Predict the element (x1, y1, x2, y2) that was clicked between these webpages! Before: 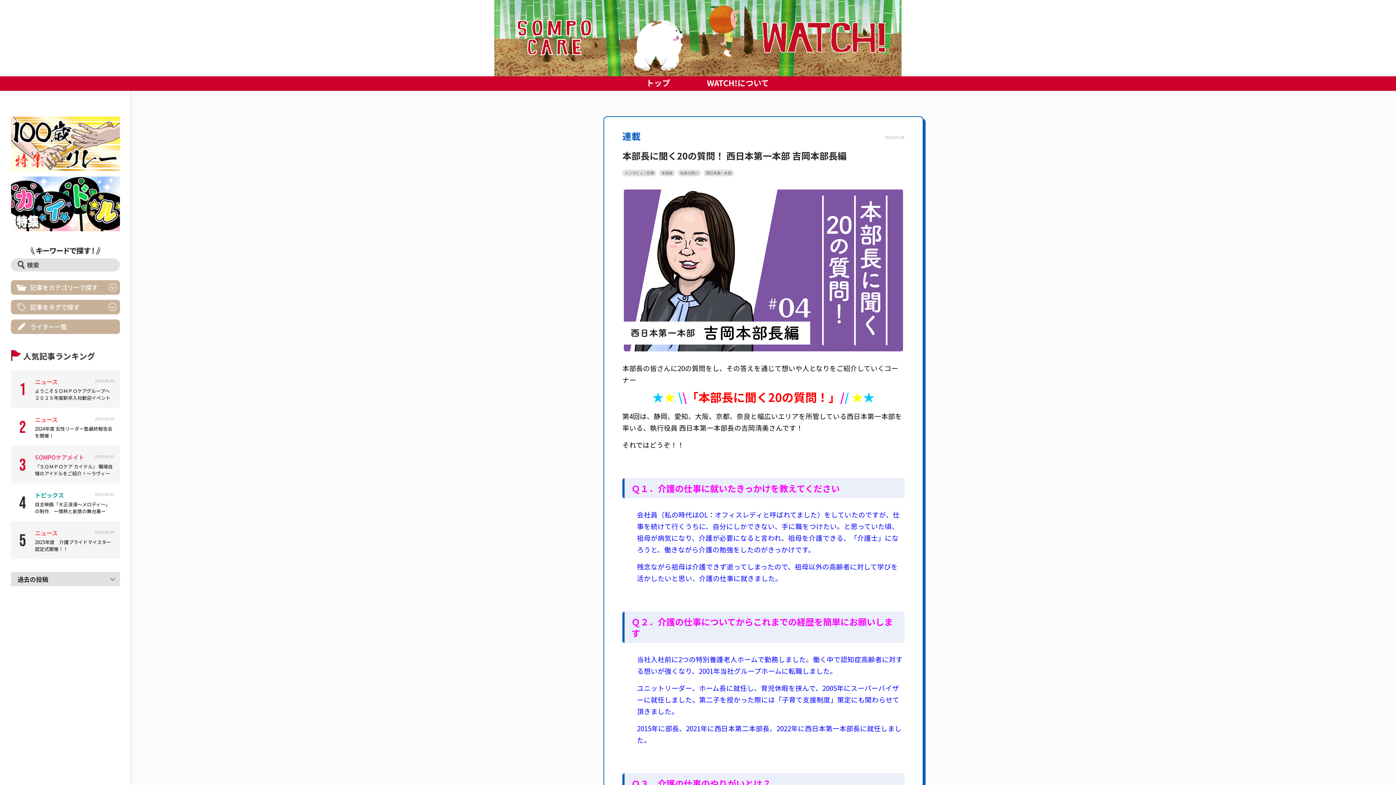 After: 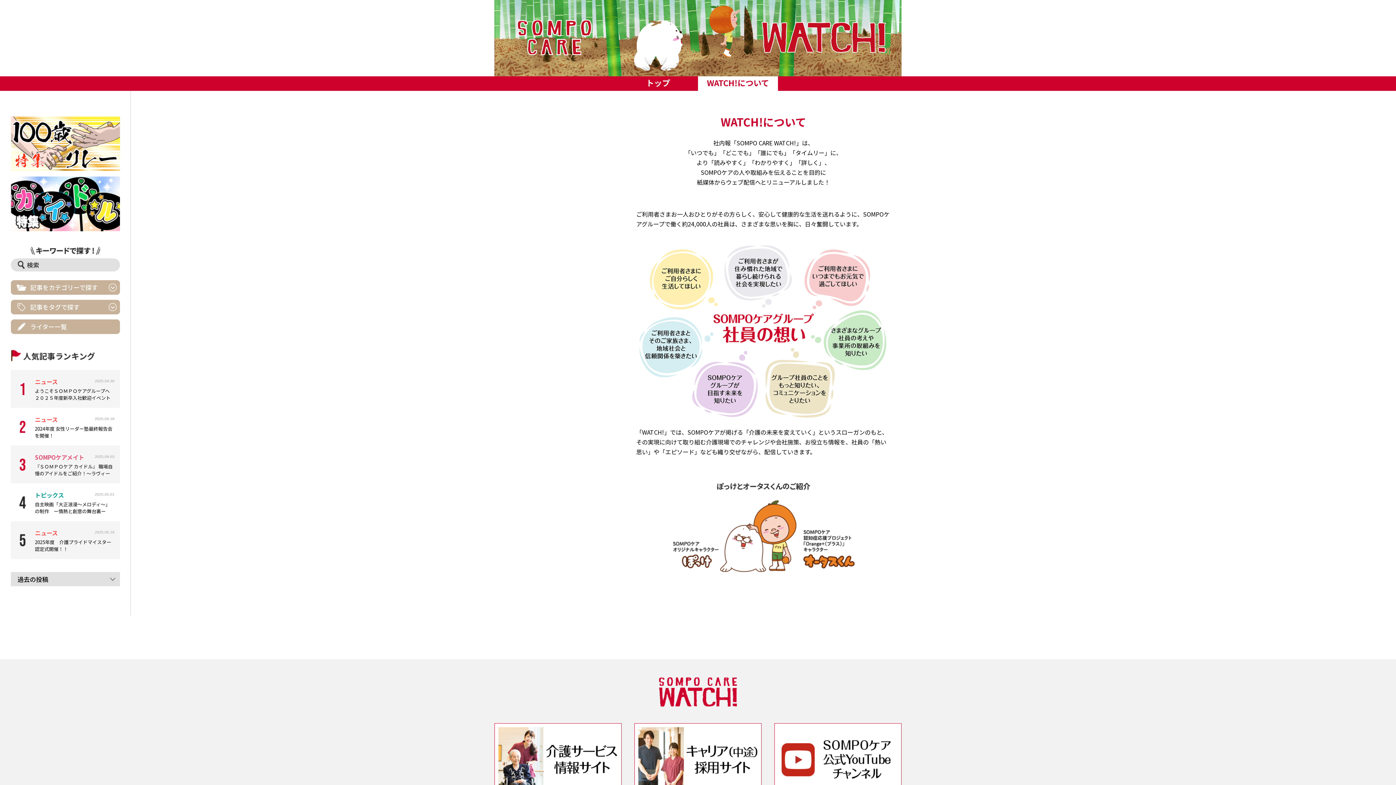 Action: bbox: (698, 76, 778, 90) label: WATCH!について